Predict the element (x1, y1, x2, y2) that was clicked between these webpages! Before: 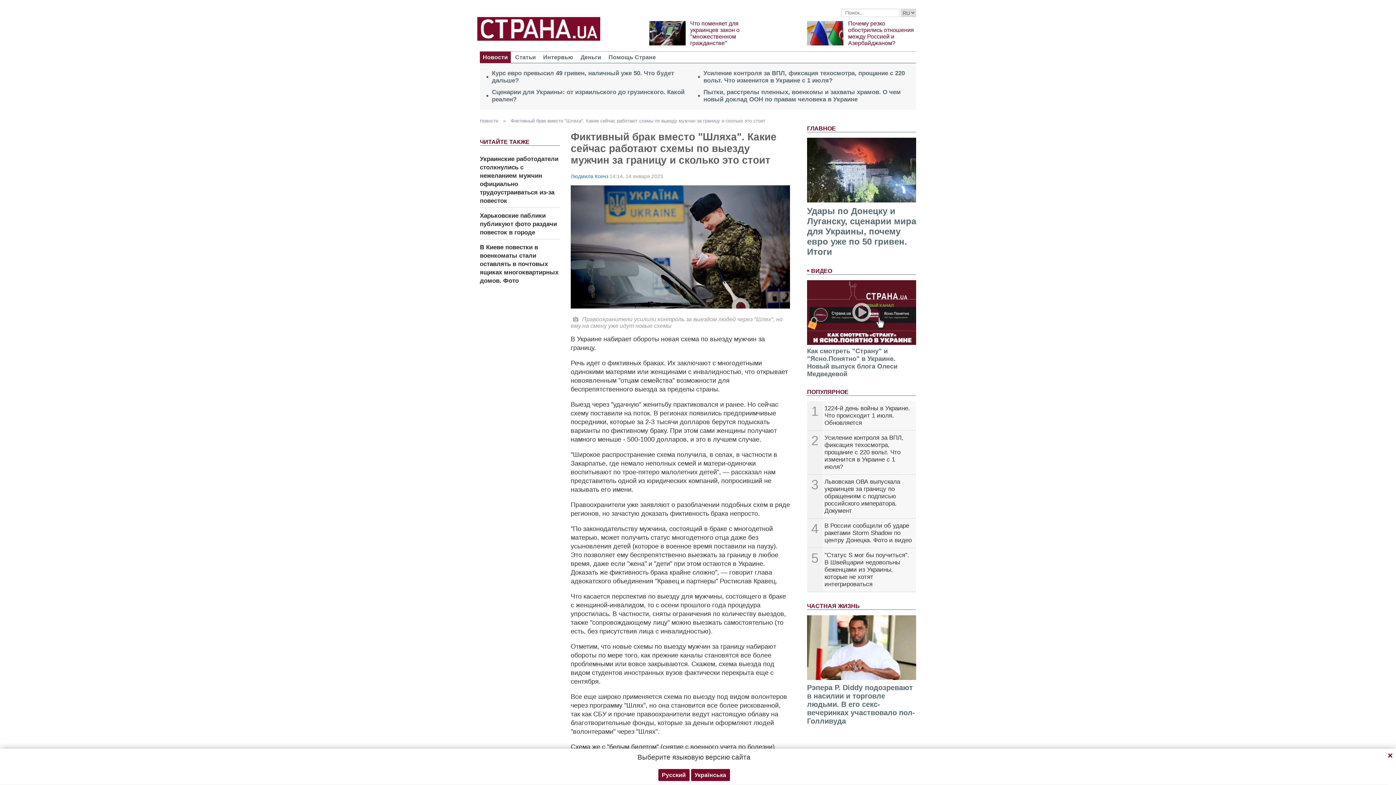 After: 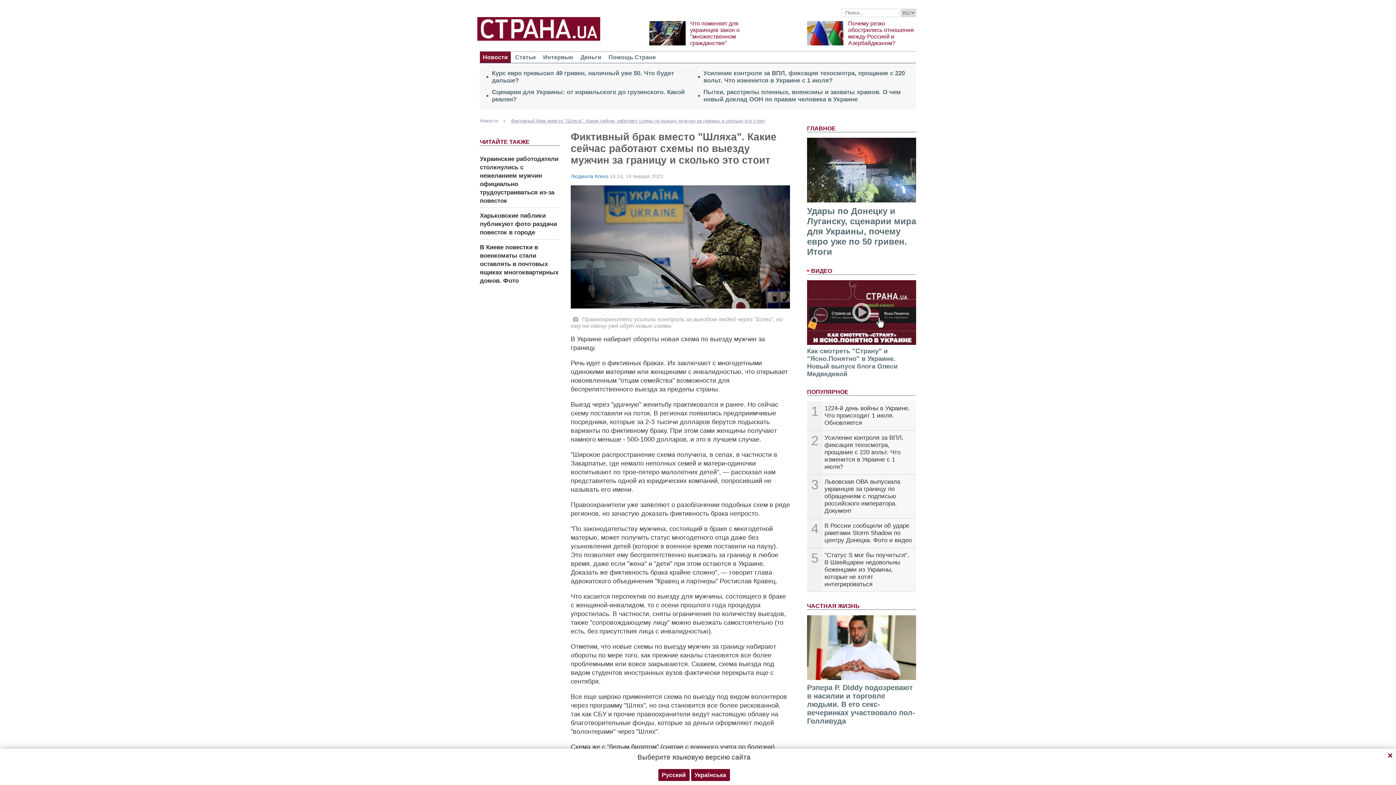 Action: bbox: (507, 118, 769, 123) label: Фиктивный брак вместо "Шляха". Какие сейчас работают схемы по выезду мужчин за границу и сколько это стоит